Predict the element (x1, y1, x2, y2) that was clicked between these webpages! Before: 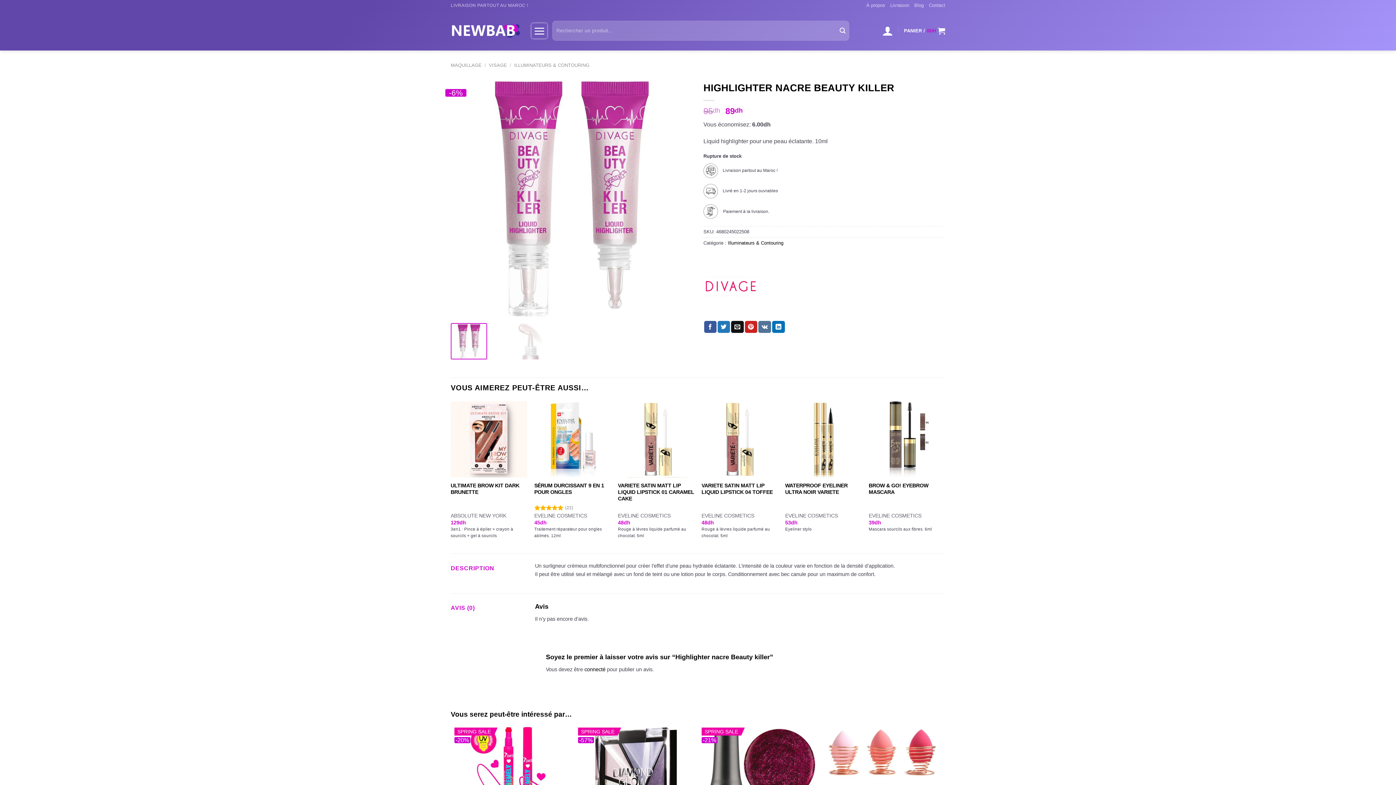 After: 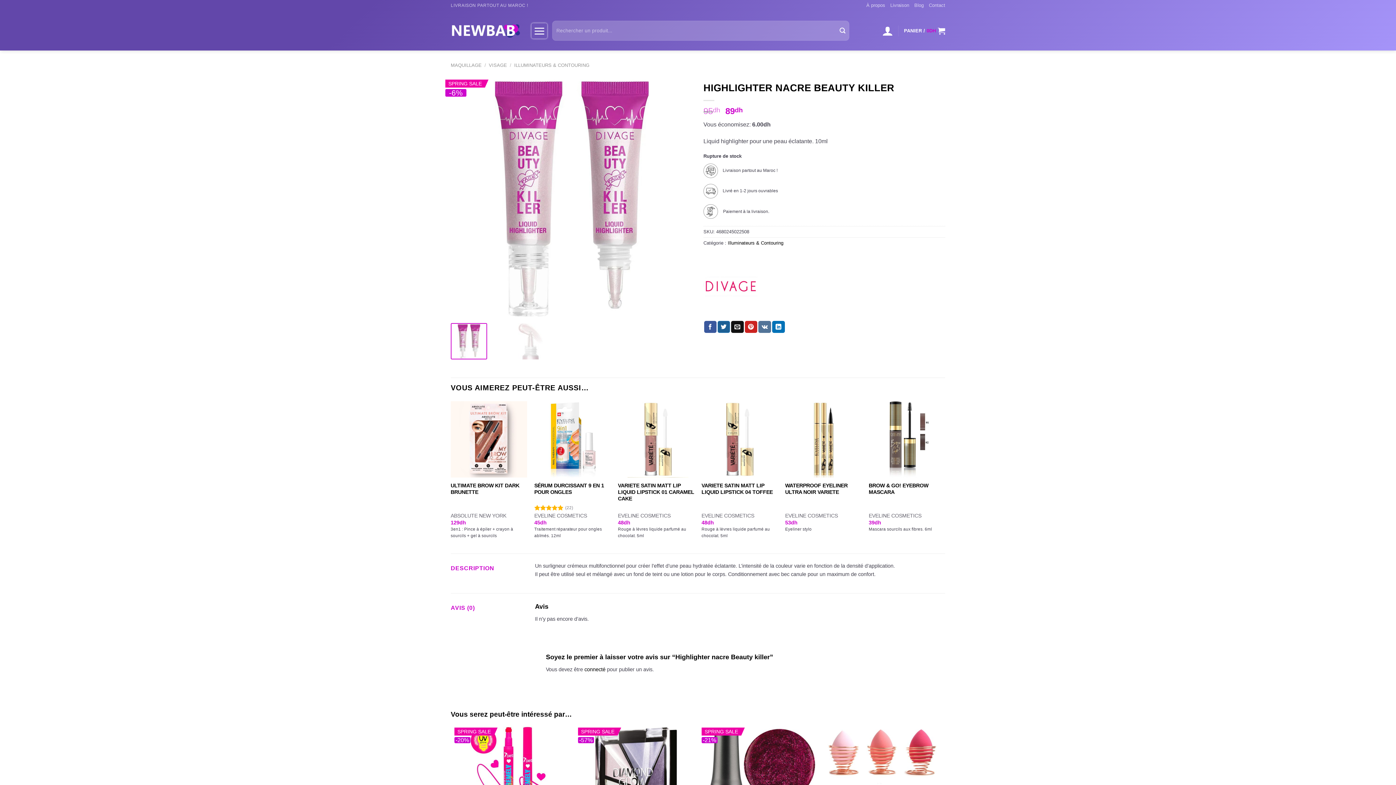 Action: label: Partager sur Twitter bbox: (717, 321, 730, 333)